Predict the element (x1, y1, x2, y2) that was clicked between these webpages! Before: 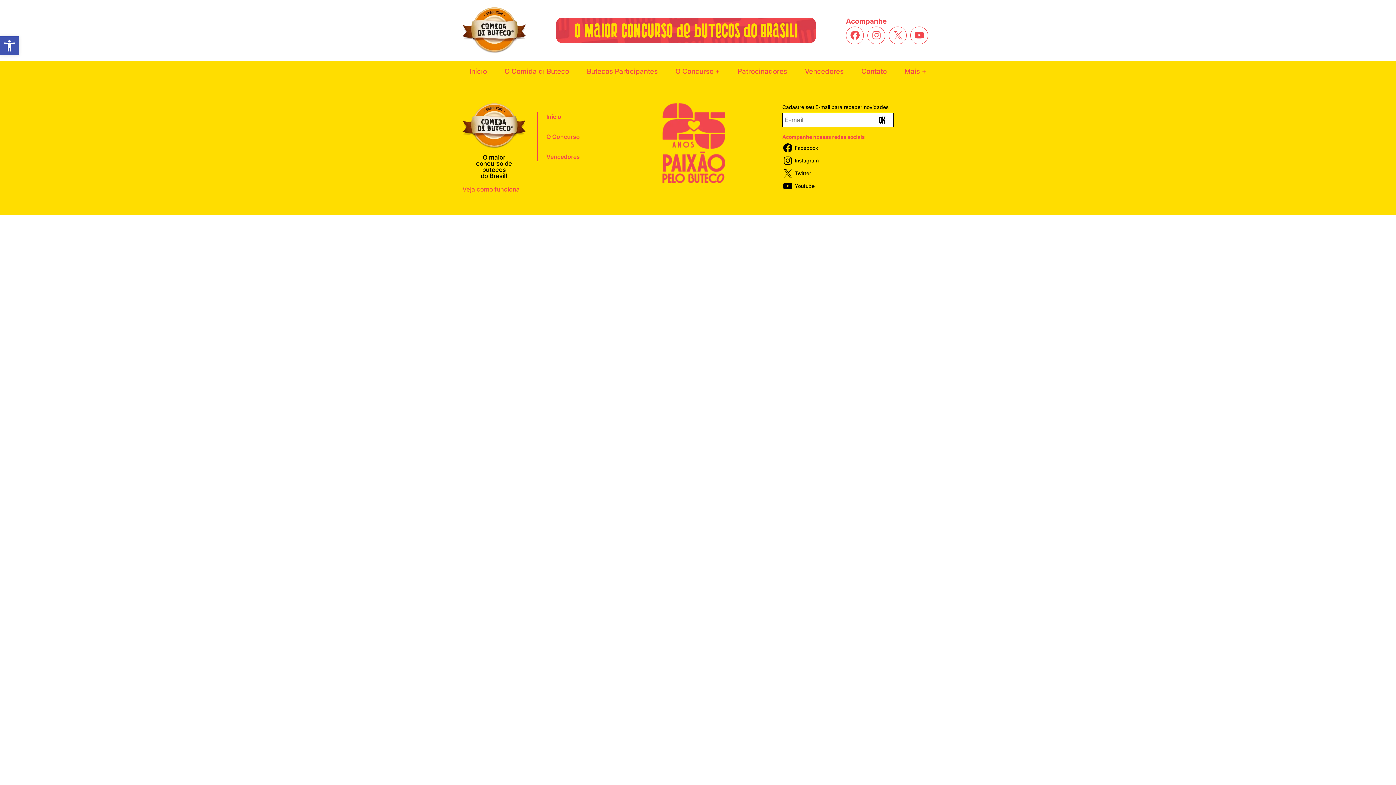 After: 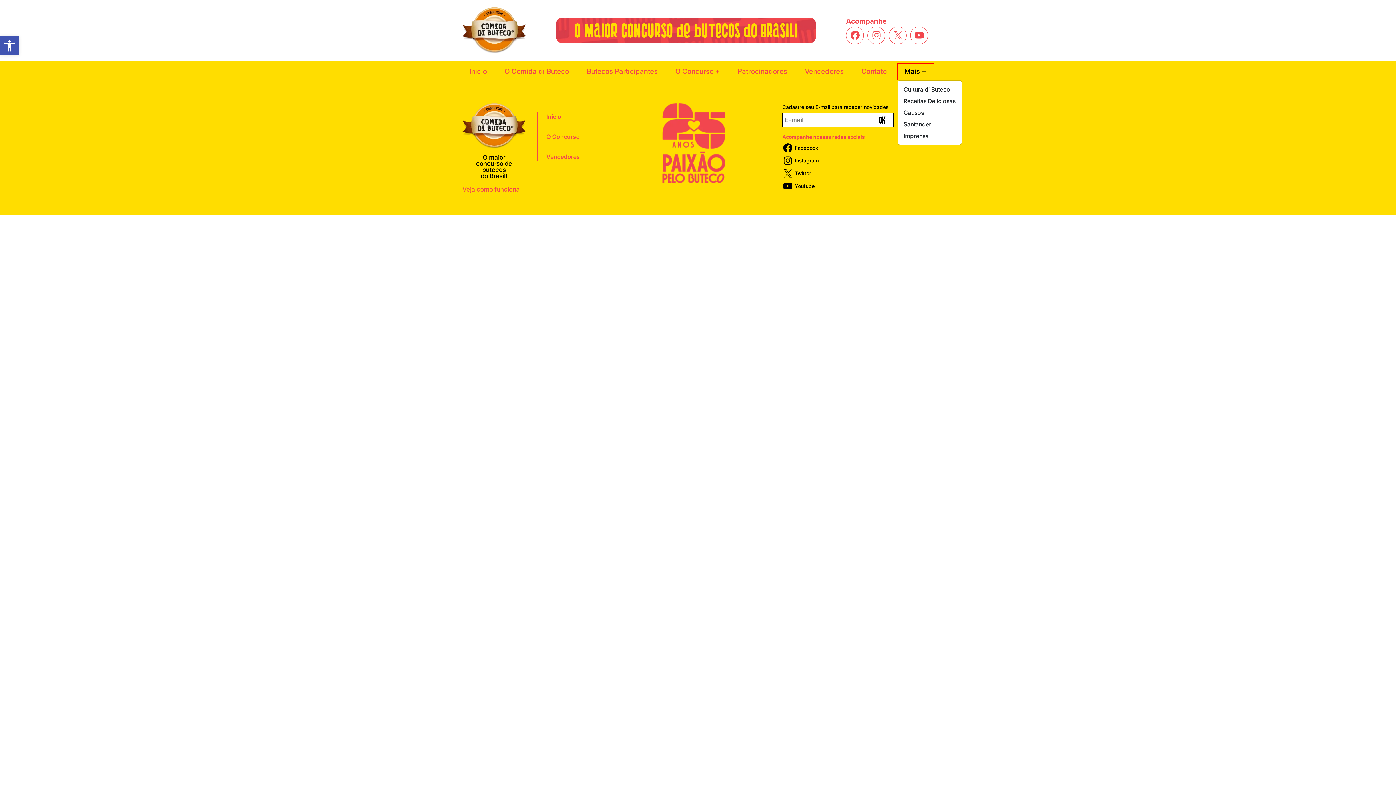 Action: bbox: (897, 63, 933, 79) label: Mais +